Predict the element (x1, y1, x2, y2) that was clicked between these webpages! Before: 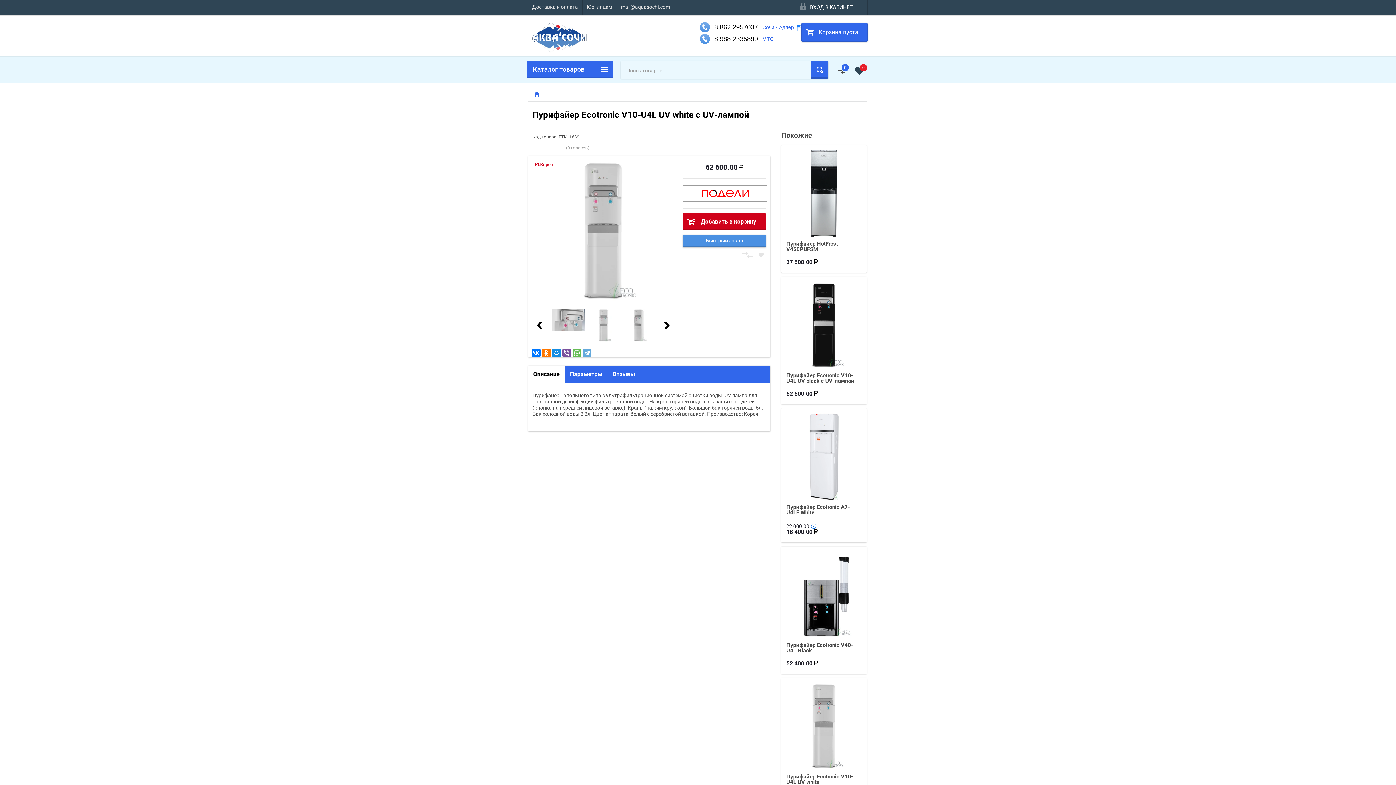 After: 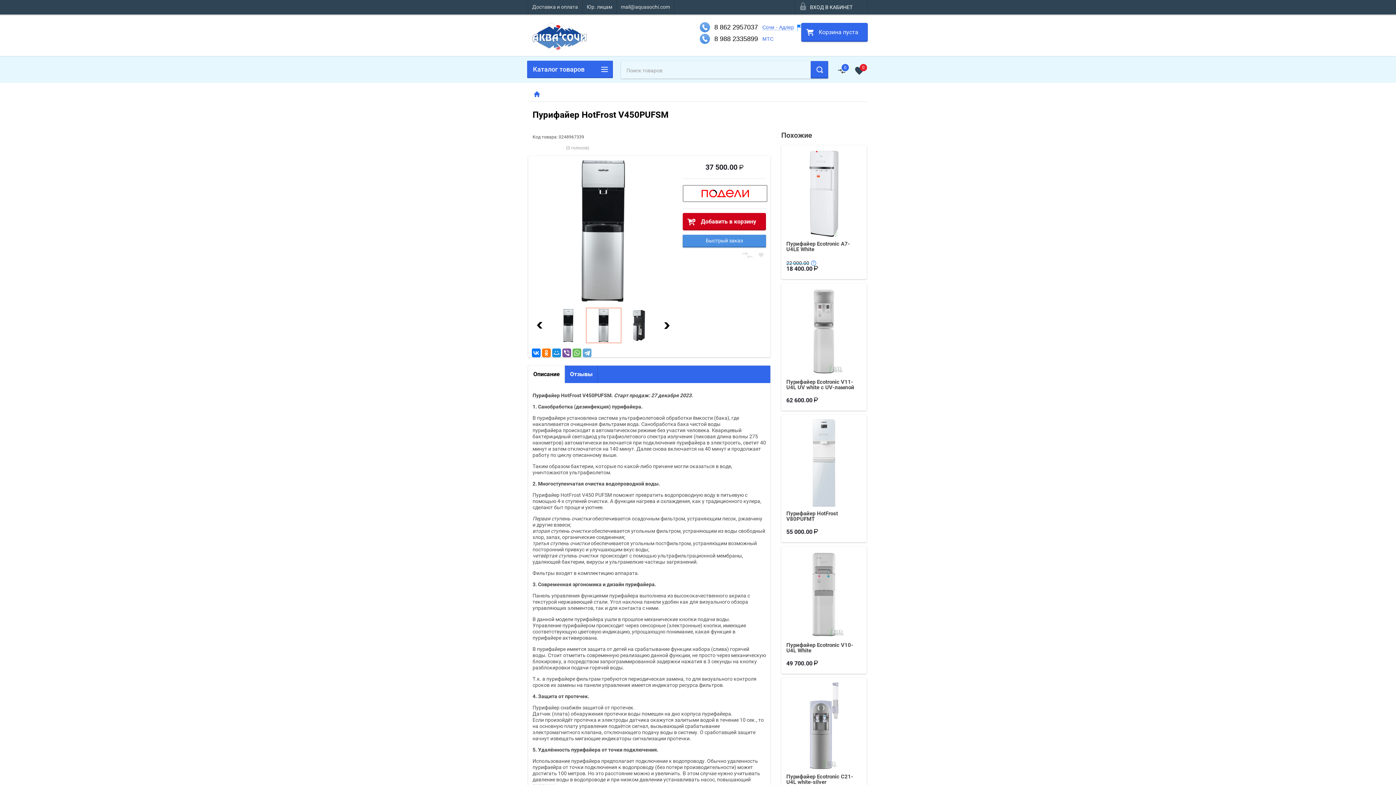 Action: bbox: (786, 240, 838, 252) label: Пурифайер HotFrost V450PUFSM